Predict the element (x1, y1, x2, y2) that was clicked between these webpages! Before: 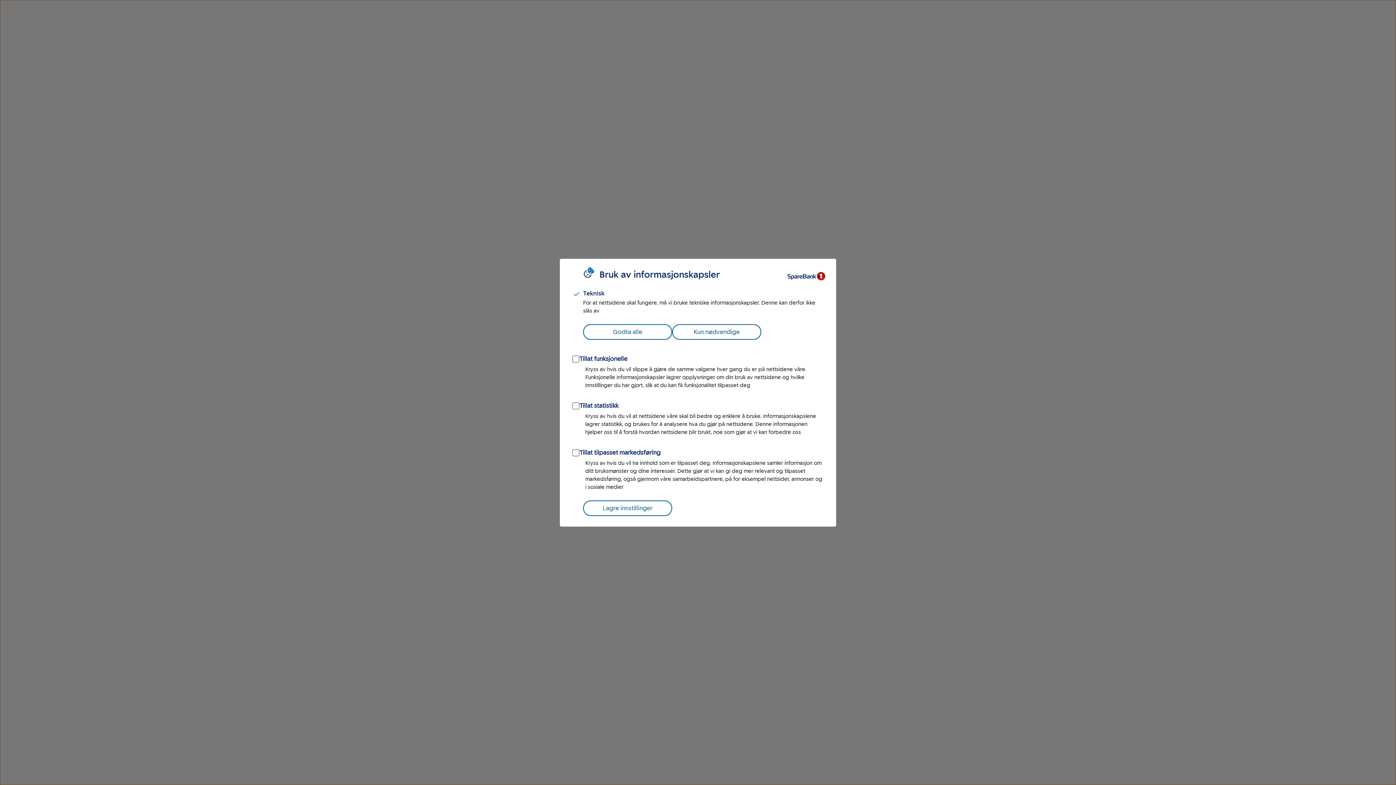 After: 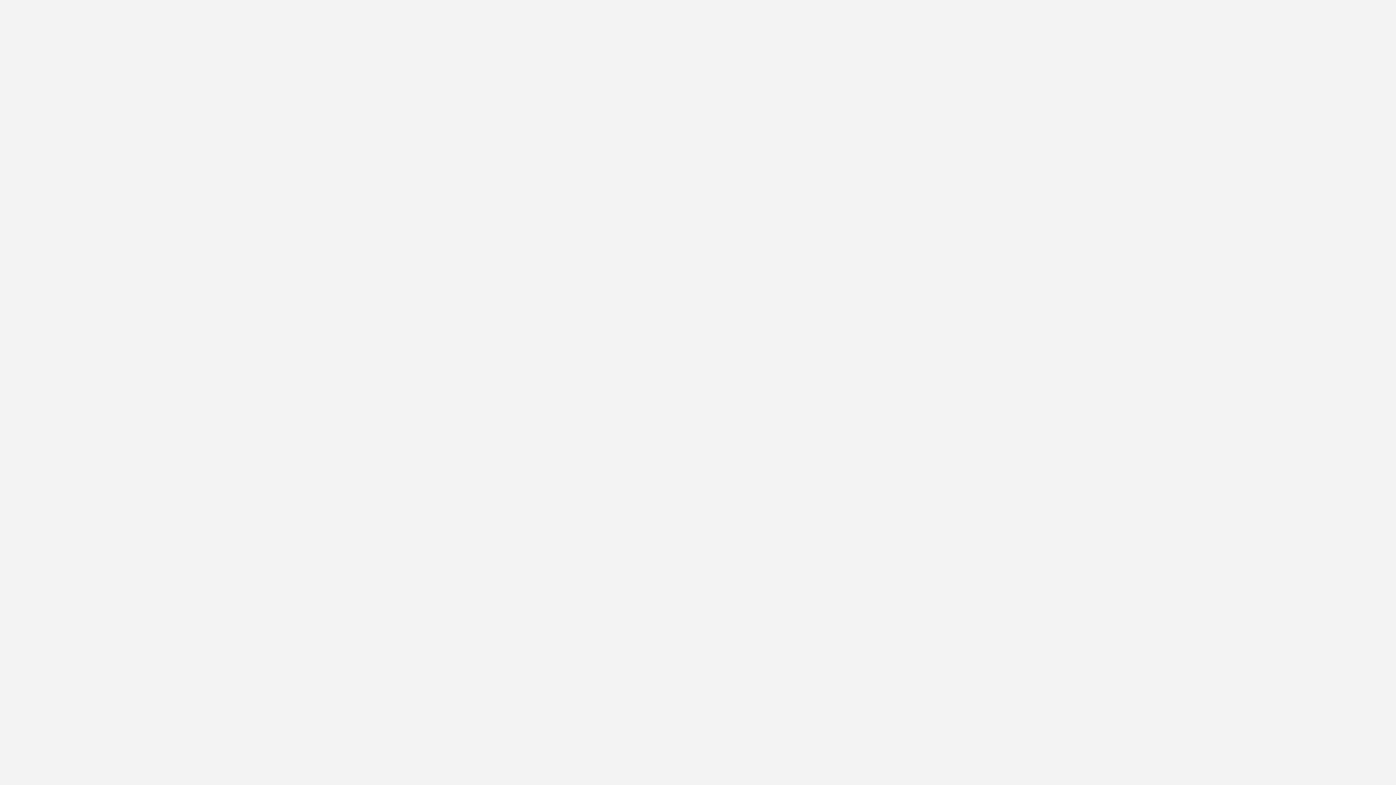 Action: label: Kun nødvendige bbox: (672, 324, 761, 339)